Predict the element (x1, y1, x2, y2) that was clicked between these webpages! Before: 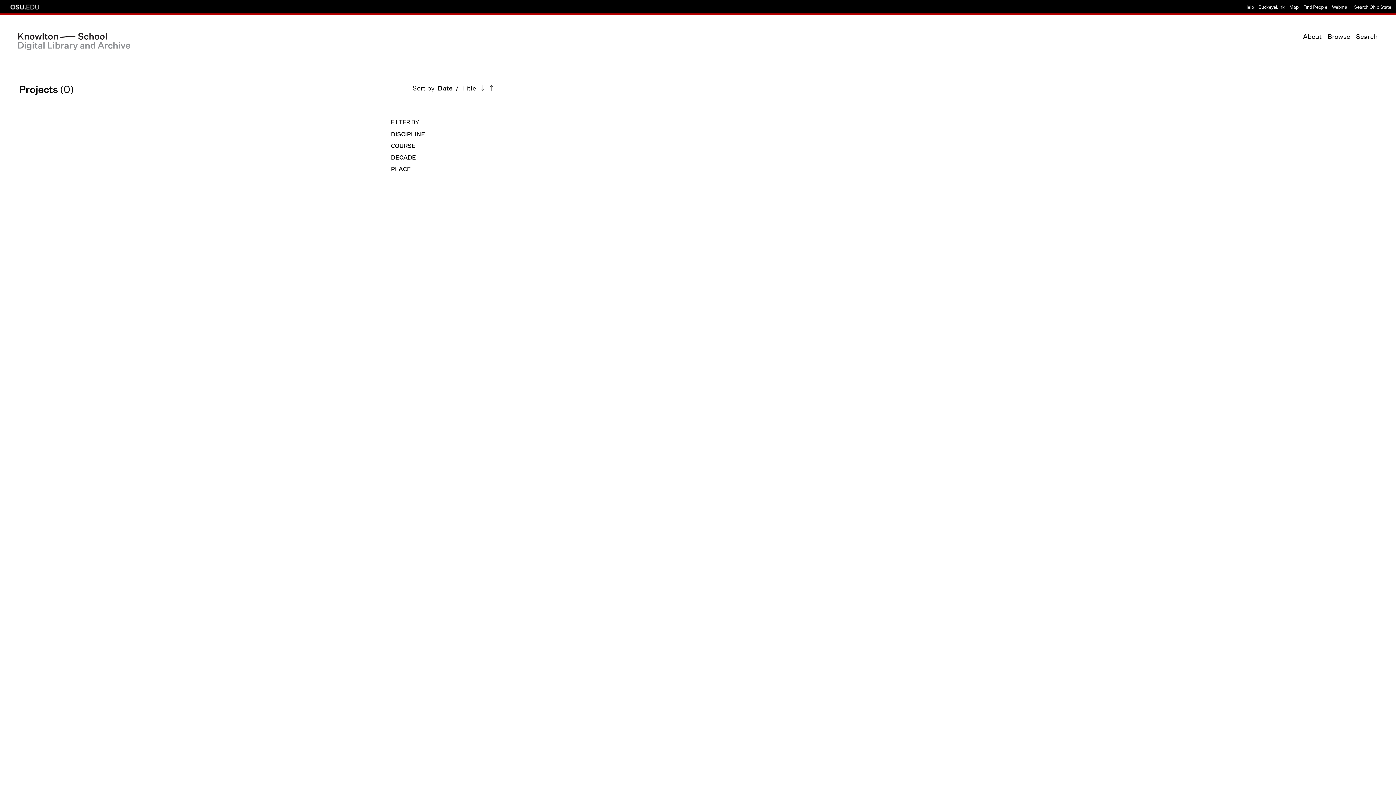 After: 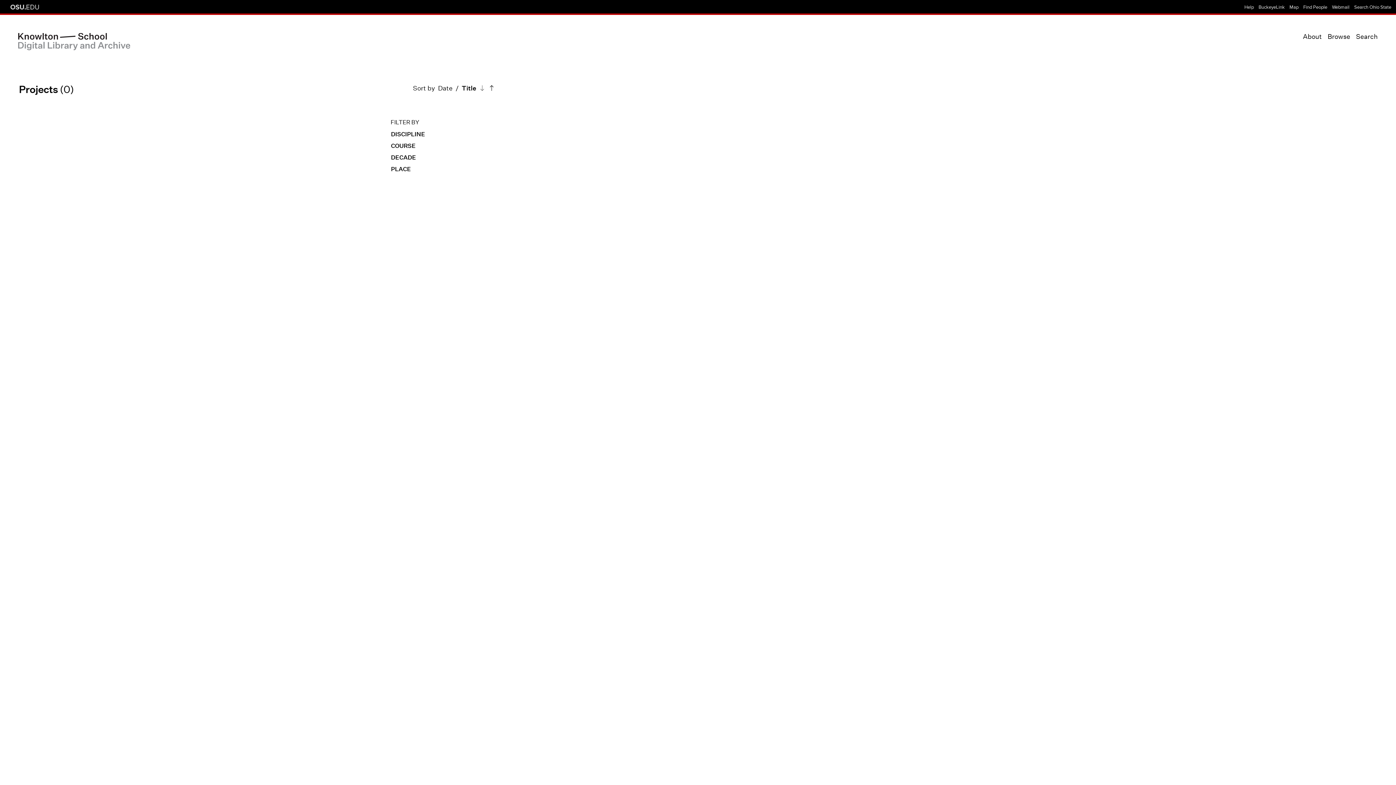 Action: label: Title bbox: (461, 84, 476, 92)